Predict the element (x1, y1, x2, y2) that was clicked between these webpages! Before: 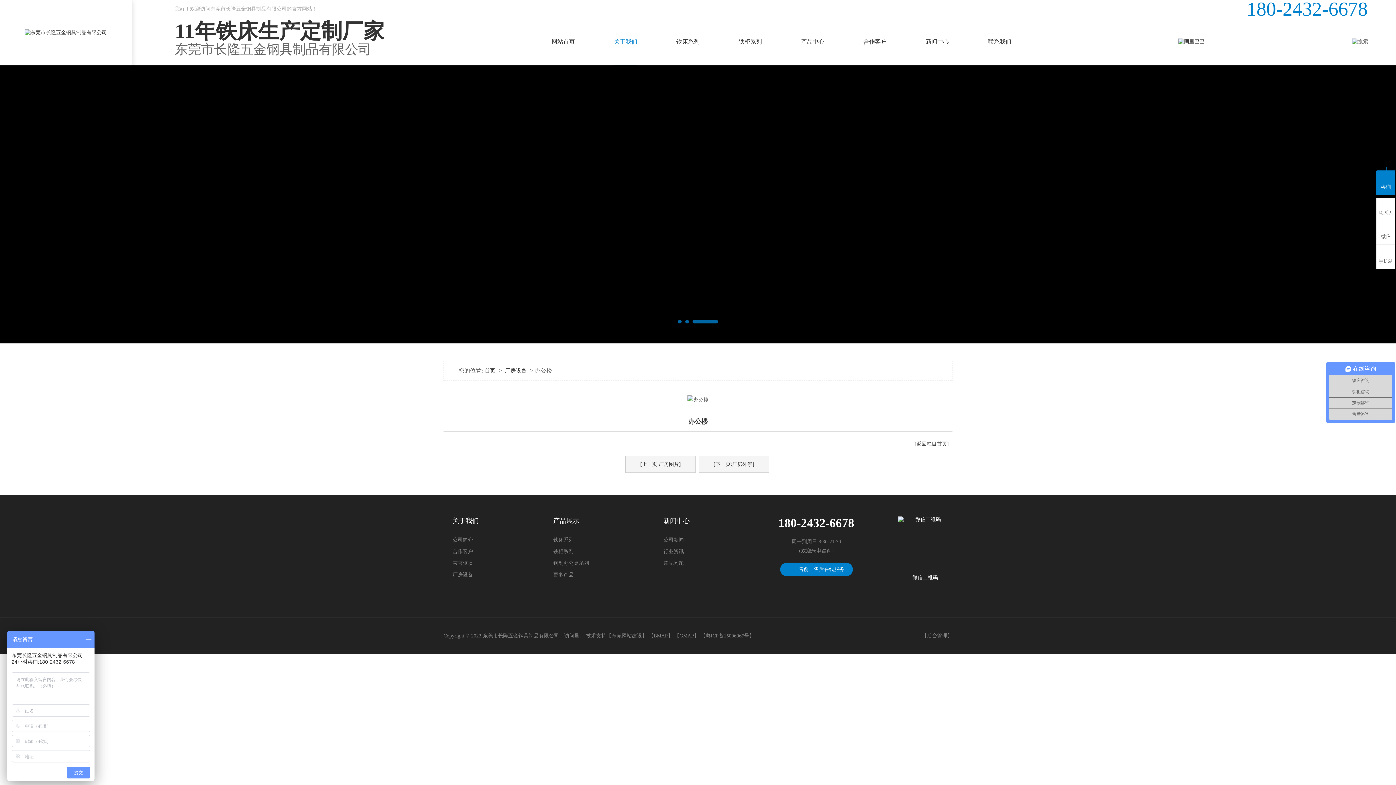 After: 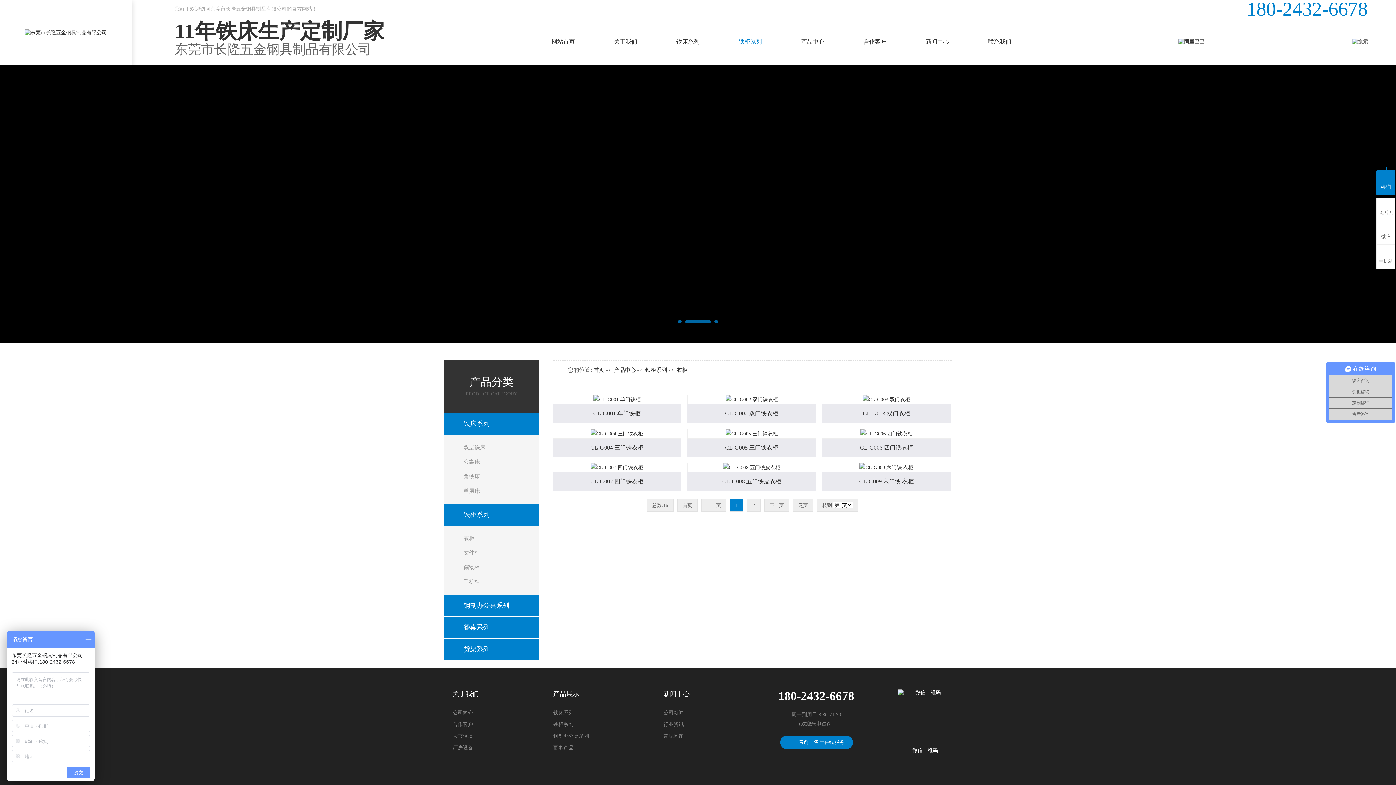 Action: label: 衣柜 bbox: (715, 56, 785, 74)